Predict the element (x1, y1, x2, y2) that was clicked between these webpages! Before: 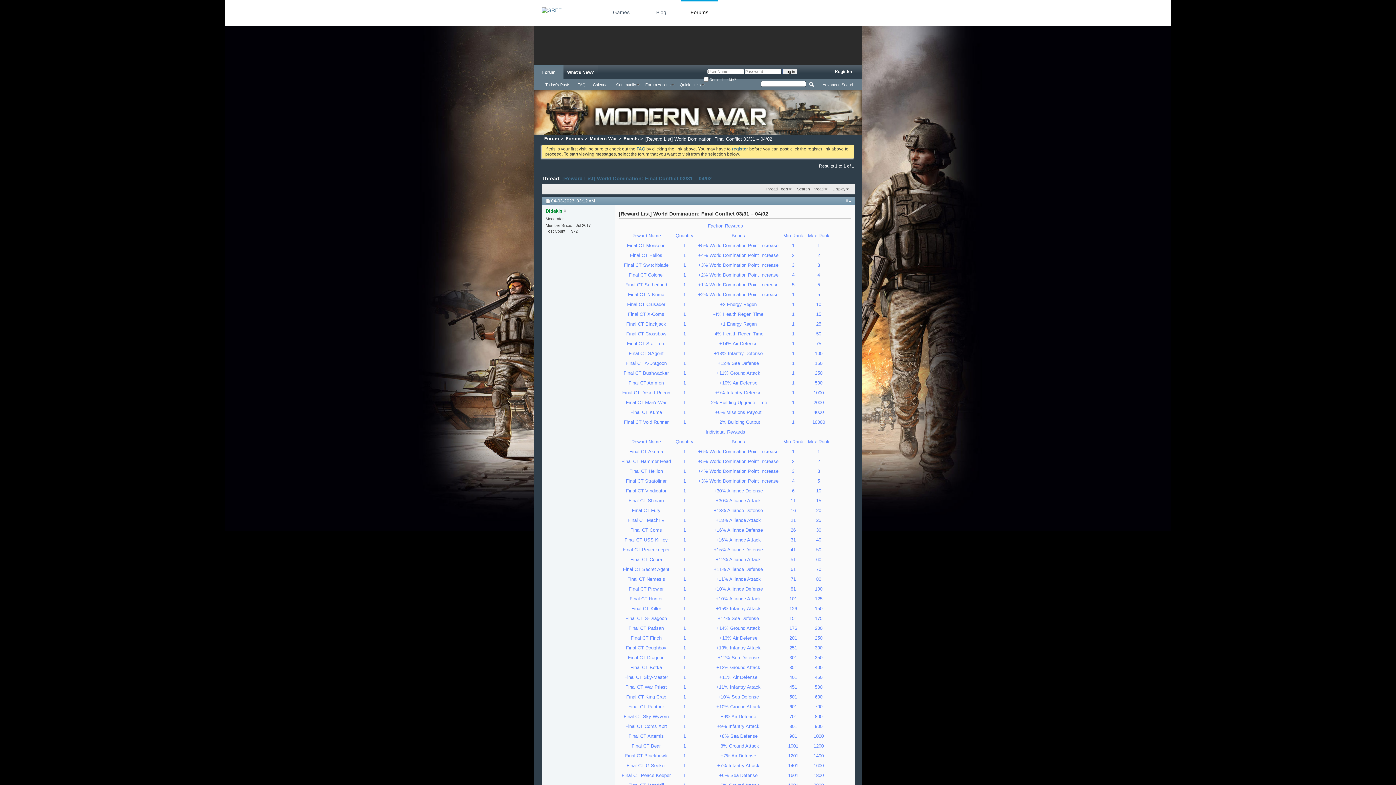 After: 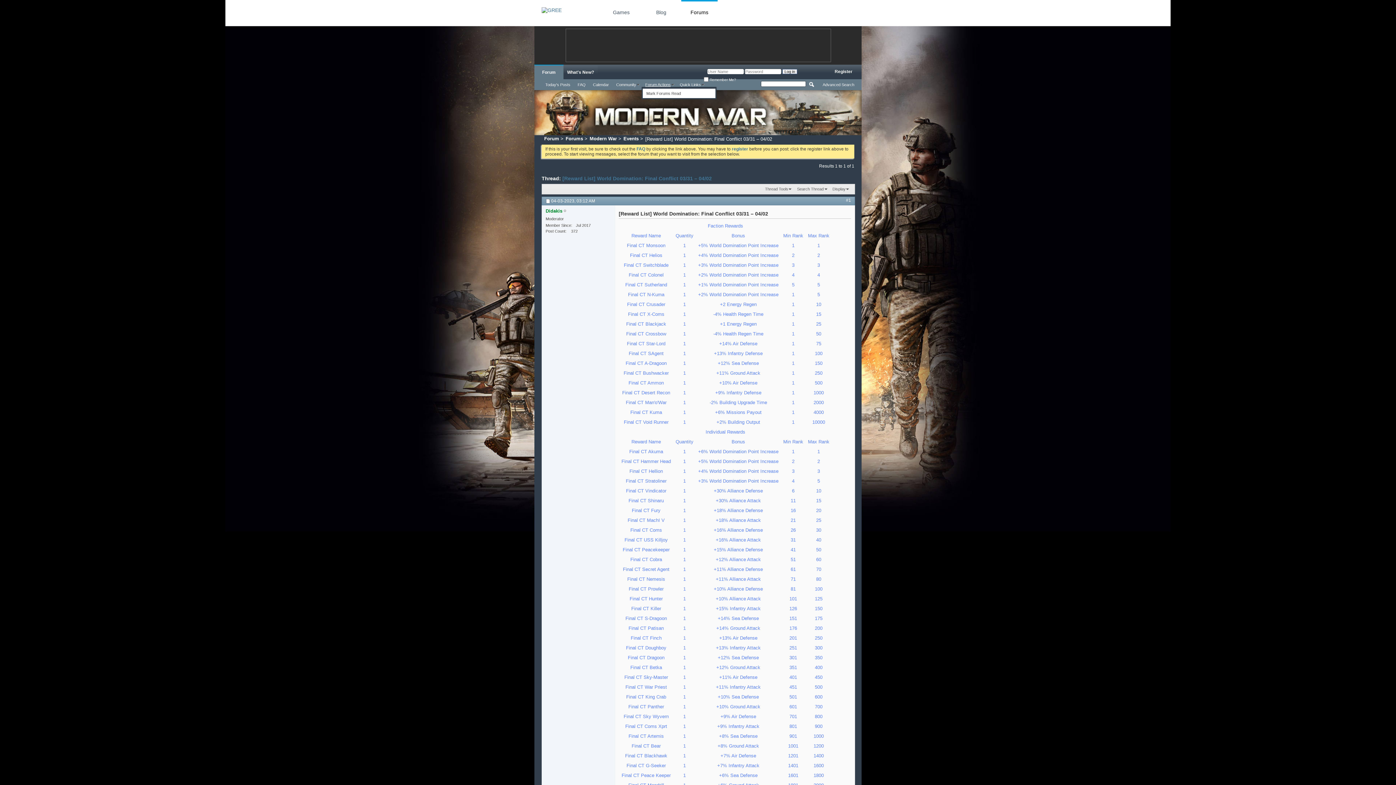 Action: bbox: (641, 82, 676, 86) label: Forum Actions